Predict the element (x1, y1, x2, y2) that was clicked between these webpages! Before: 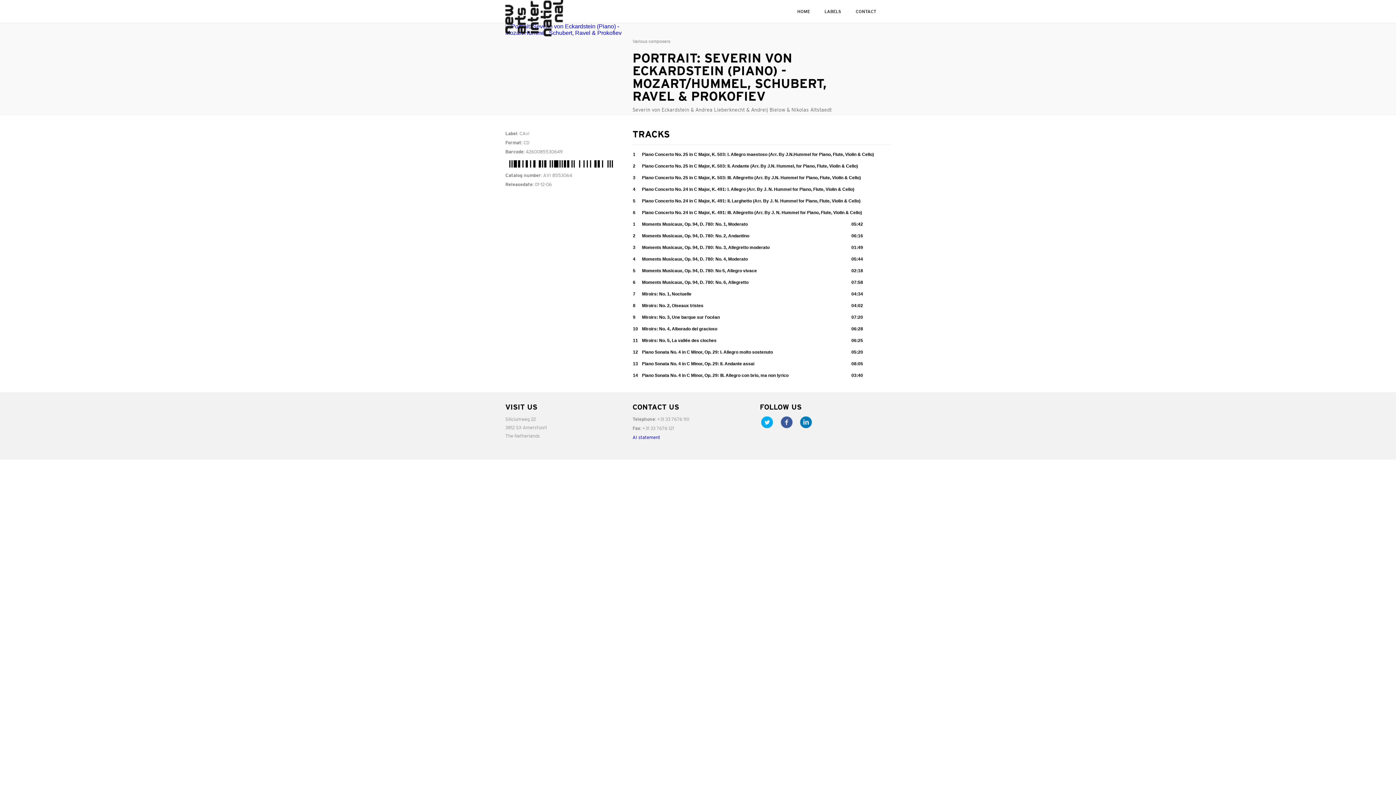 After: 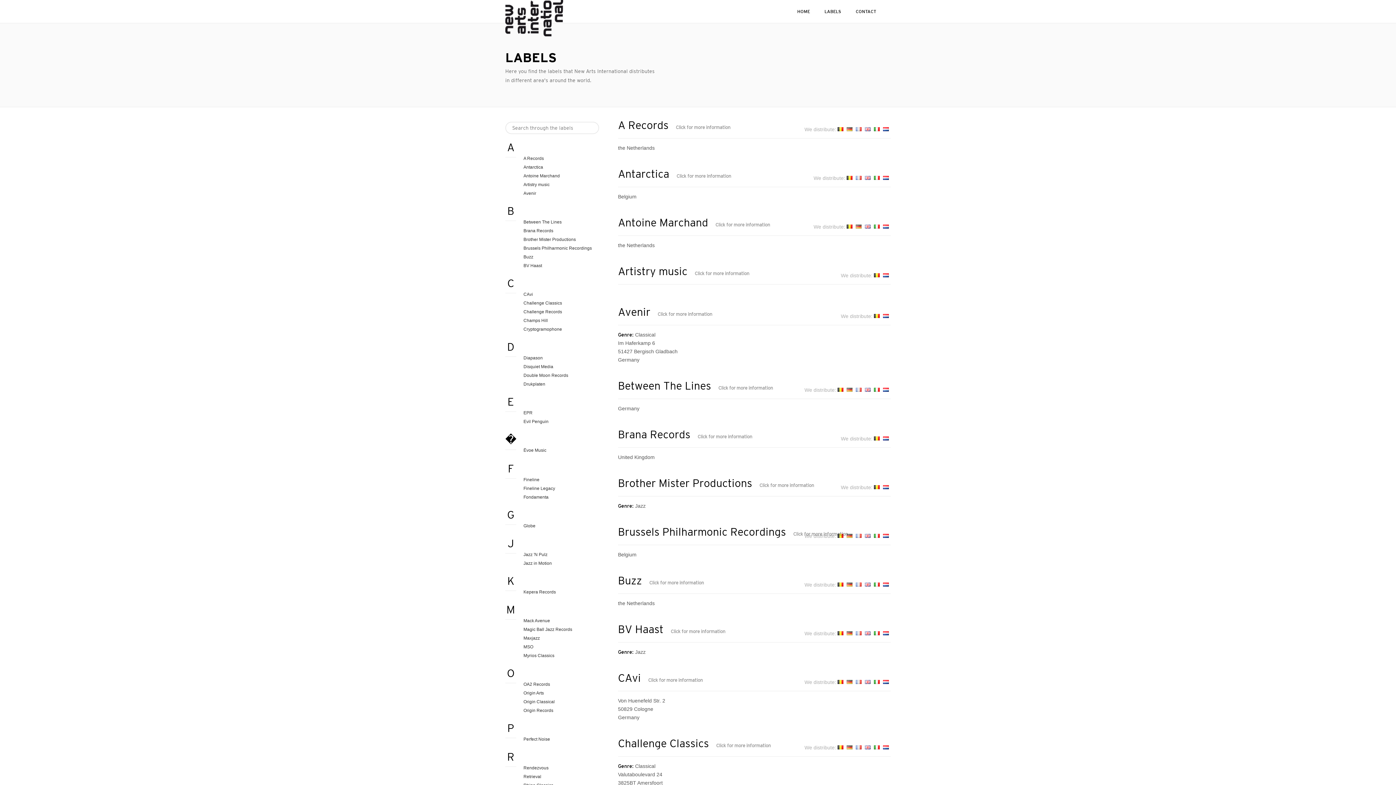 Action: bbox: (817, 0, 848, 22) label: LABELS